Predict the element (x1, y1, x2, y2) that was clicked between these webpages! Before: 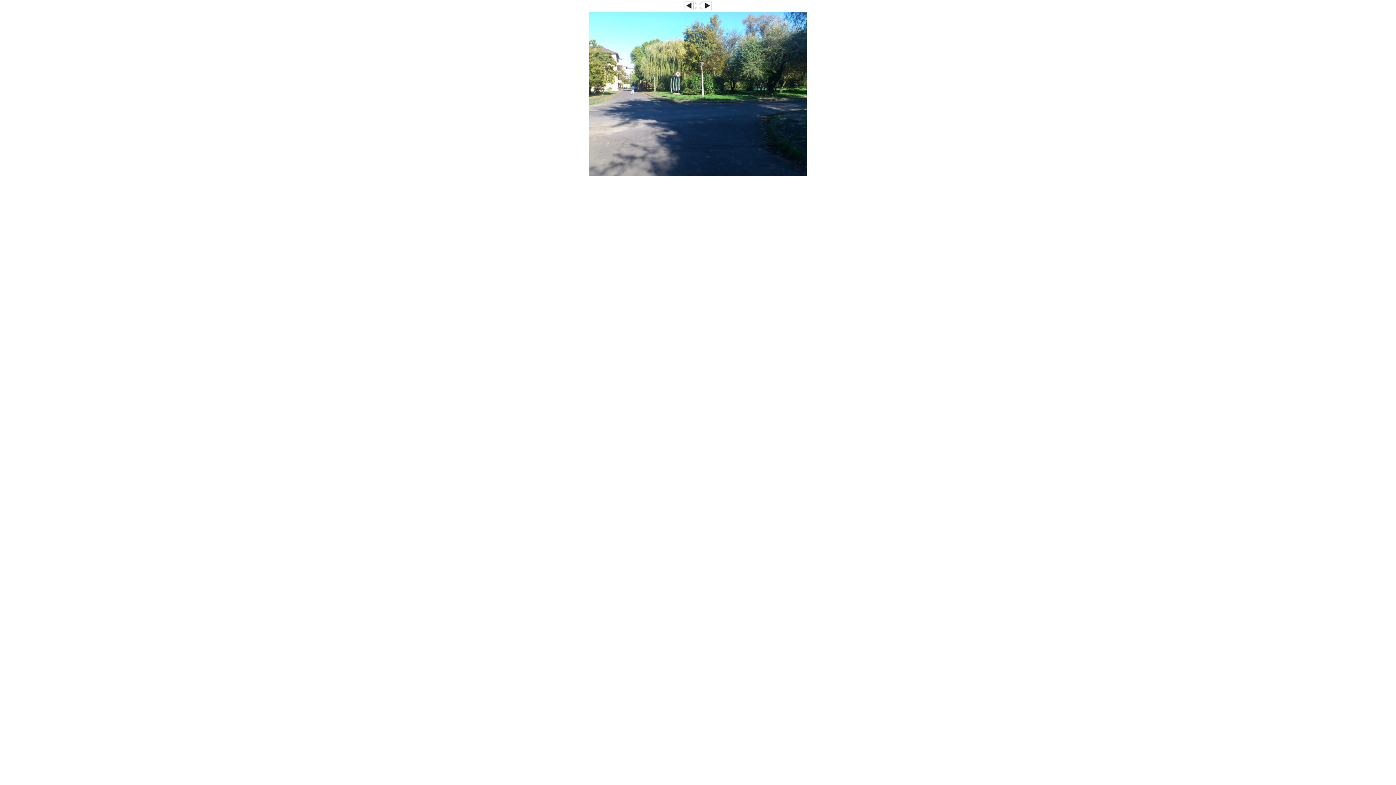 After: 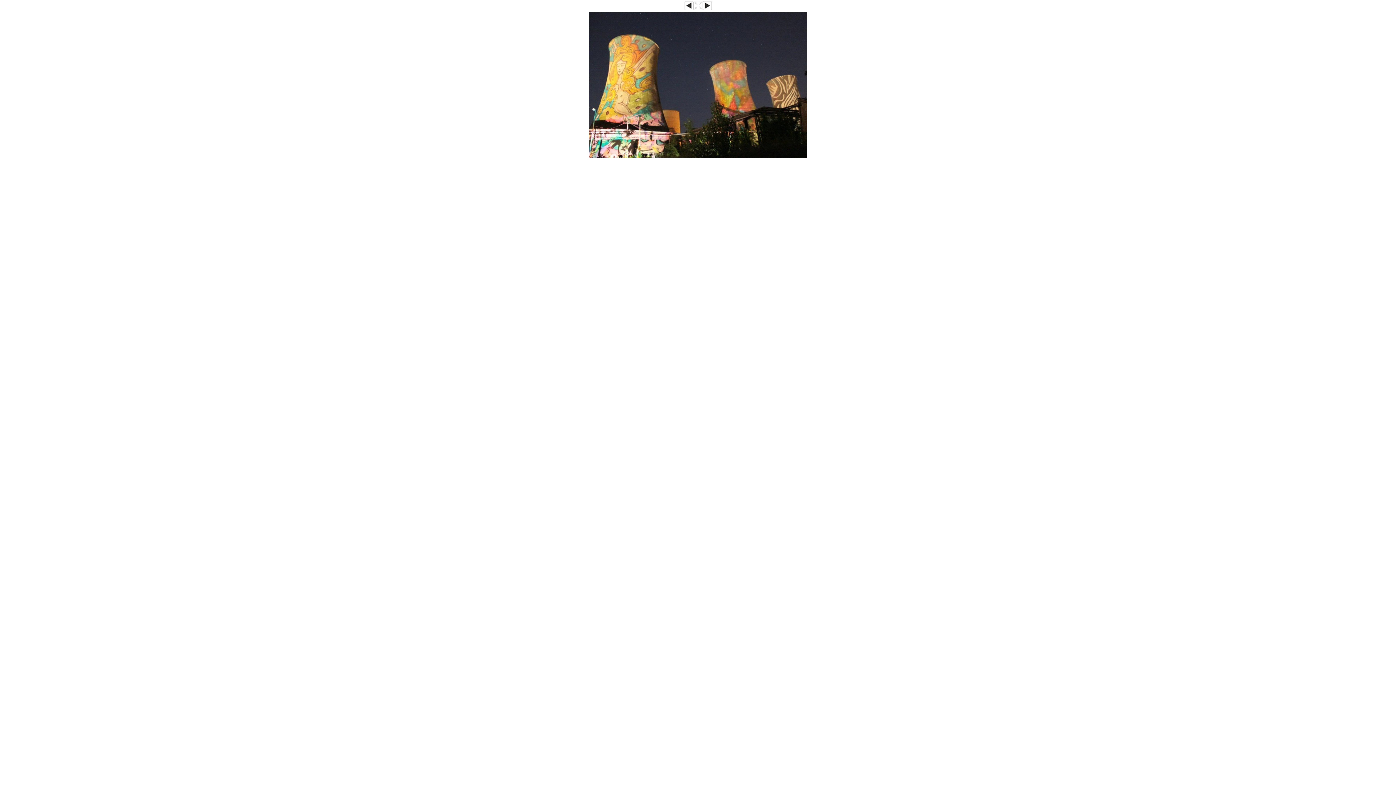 Action: bbox: (702, 6, 711, 10)